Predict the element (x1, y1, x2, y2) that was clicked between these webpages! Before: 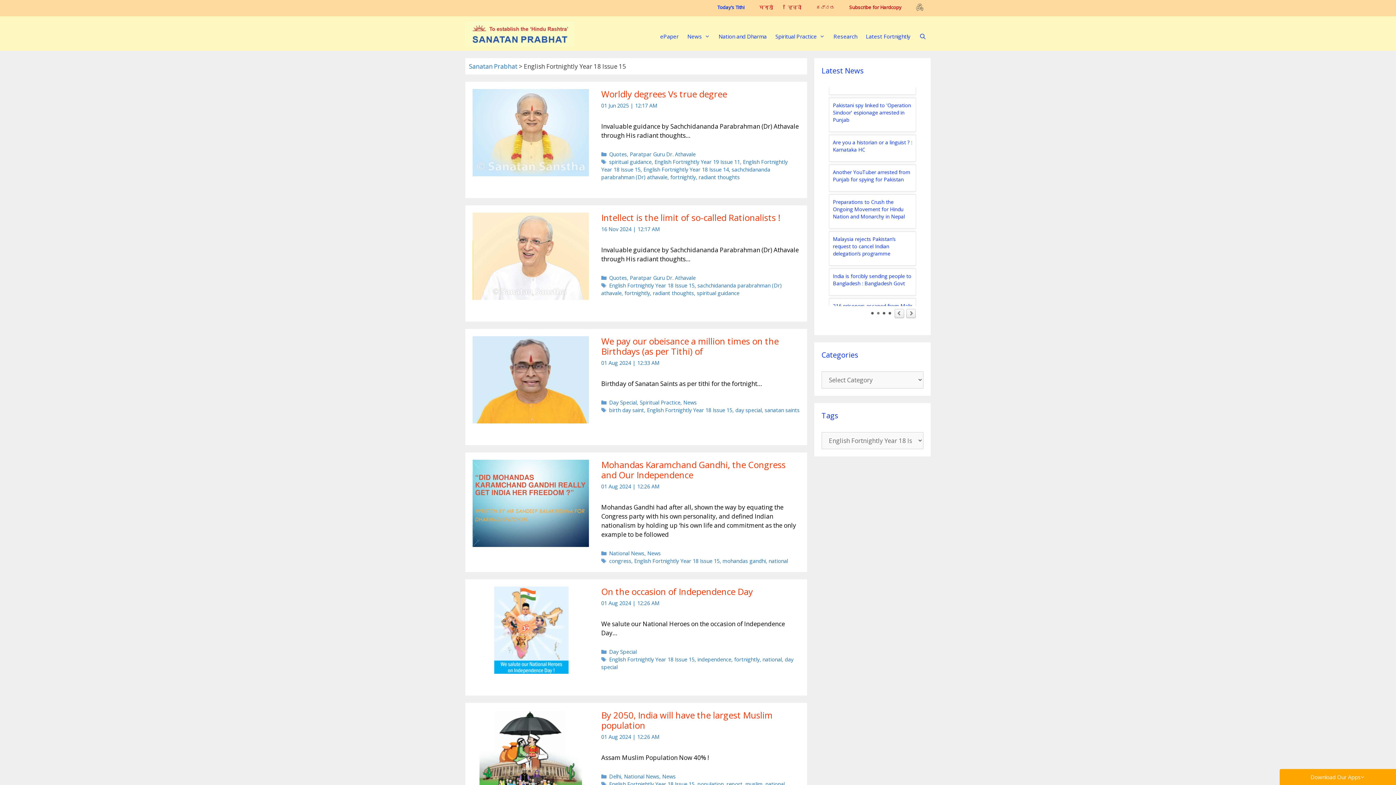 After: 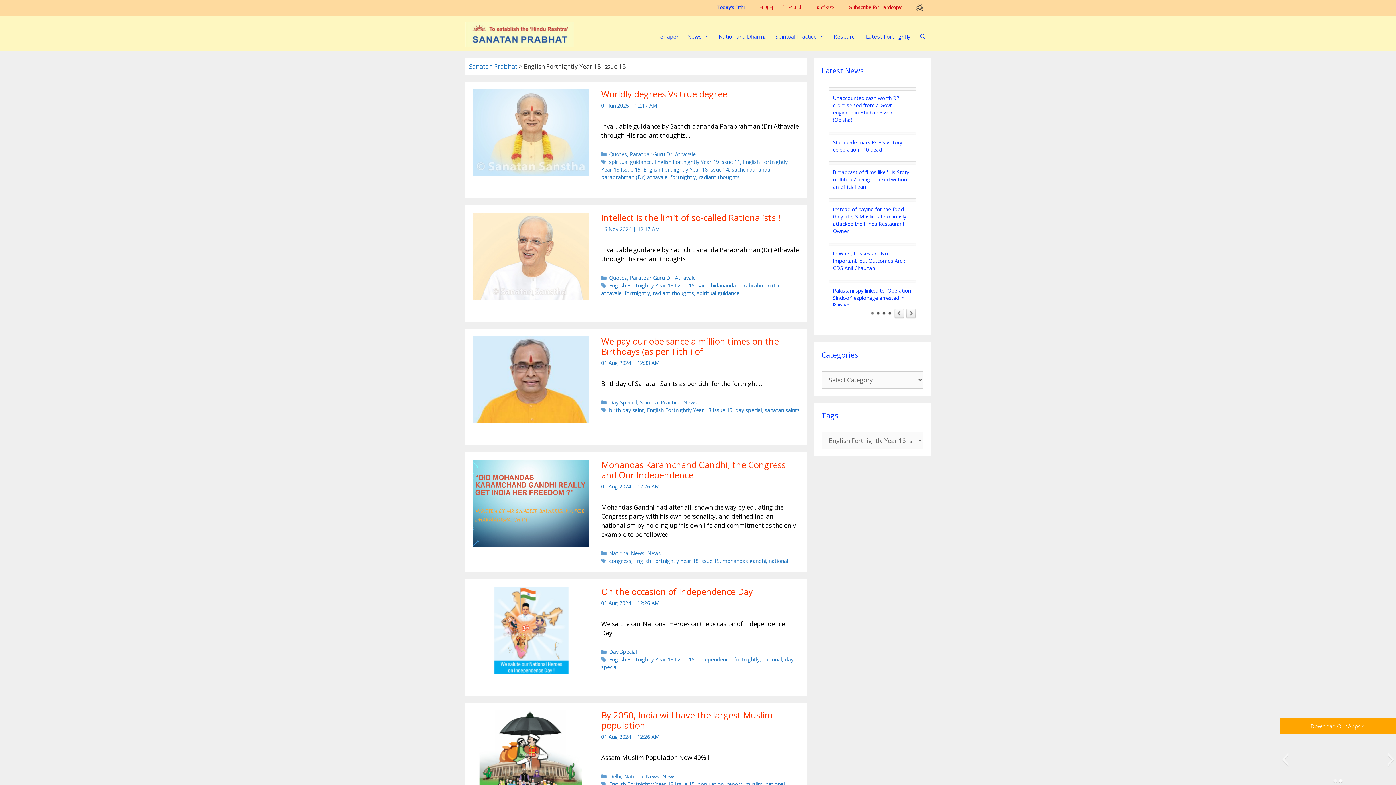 Action: bbox: (1280, 769, 1396, 785) label: Download Our Apps